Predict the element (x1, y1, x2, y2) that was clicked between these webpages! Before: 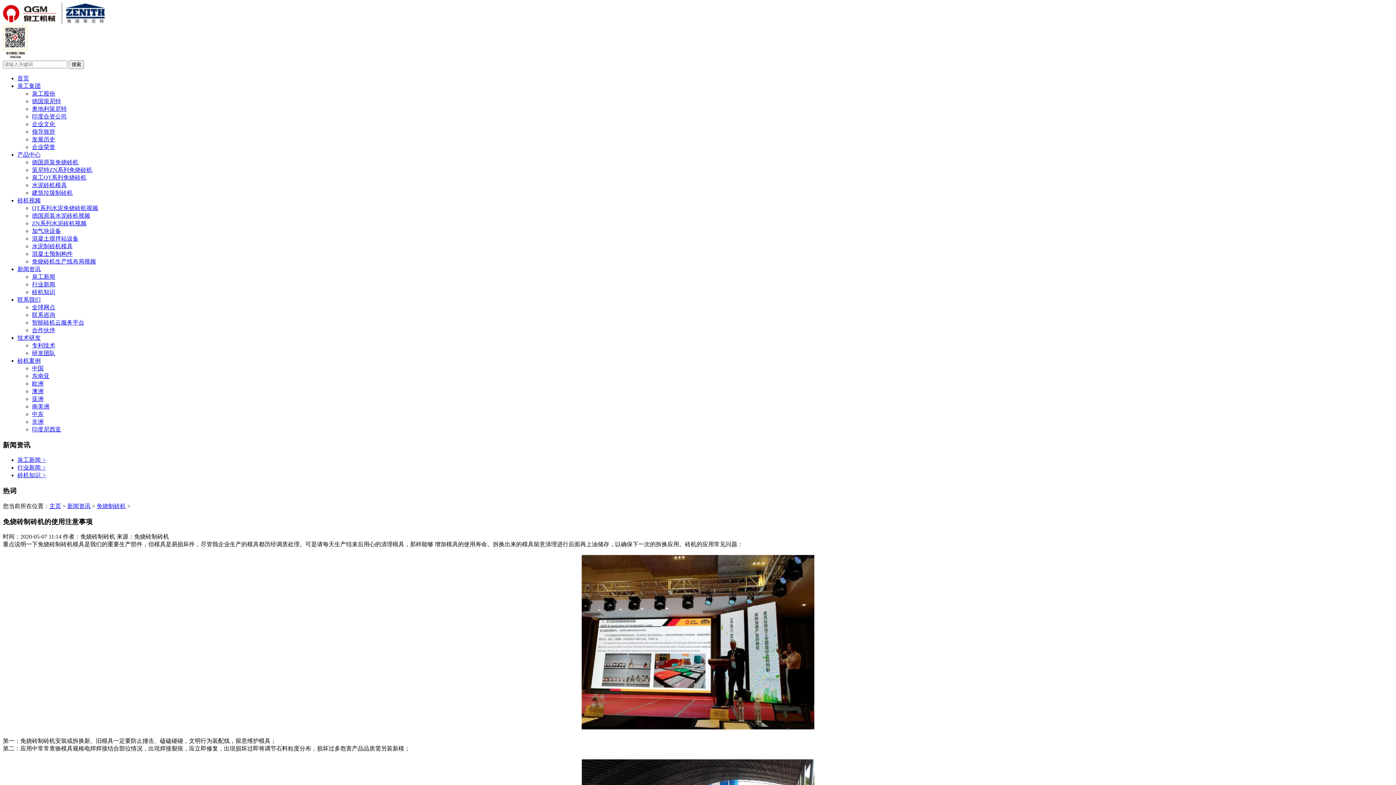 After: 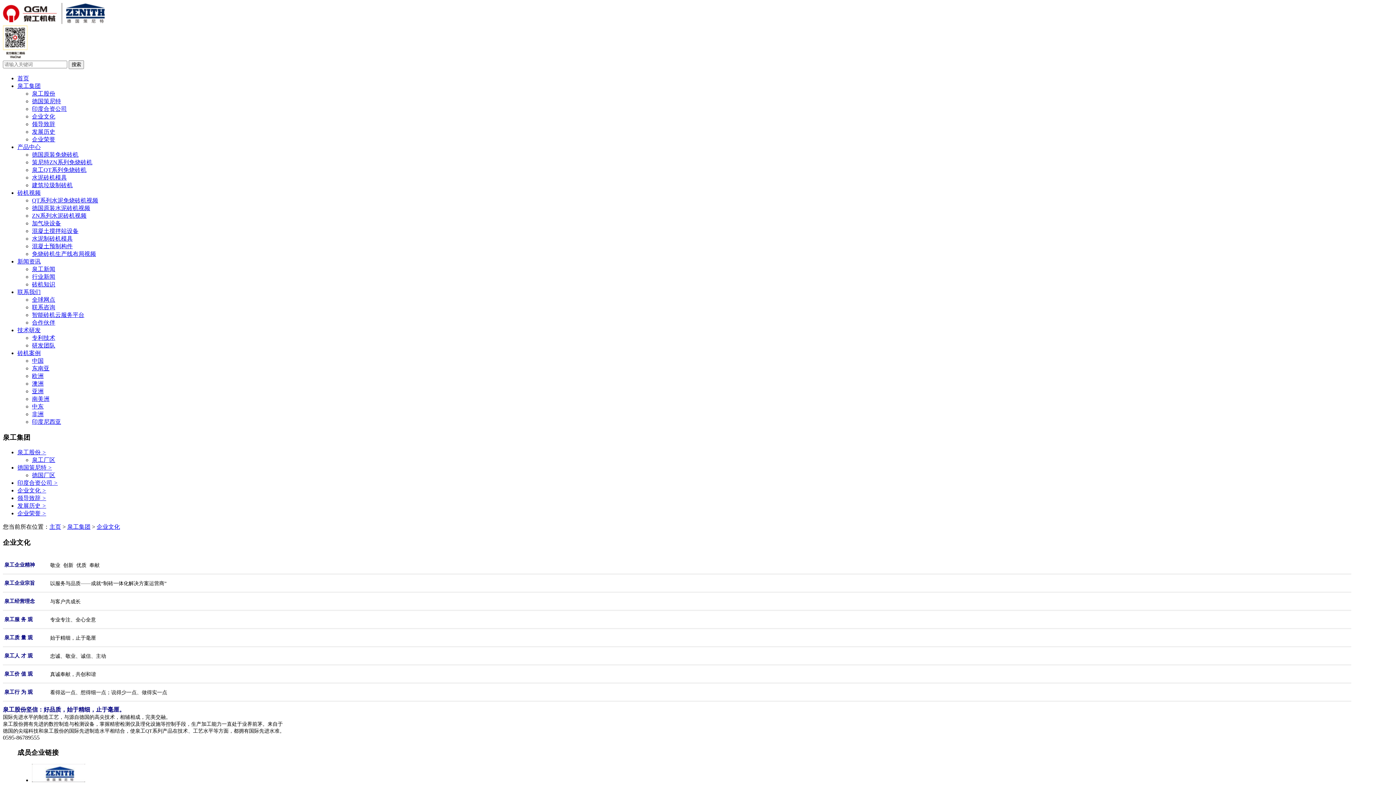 Action: bbox: (32, 121, 55, 127) label: 企业文化